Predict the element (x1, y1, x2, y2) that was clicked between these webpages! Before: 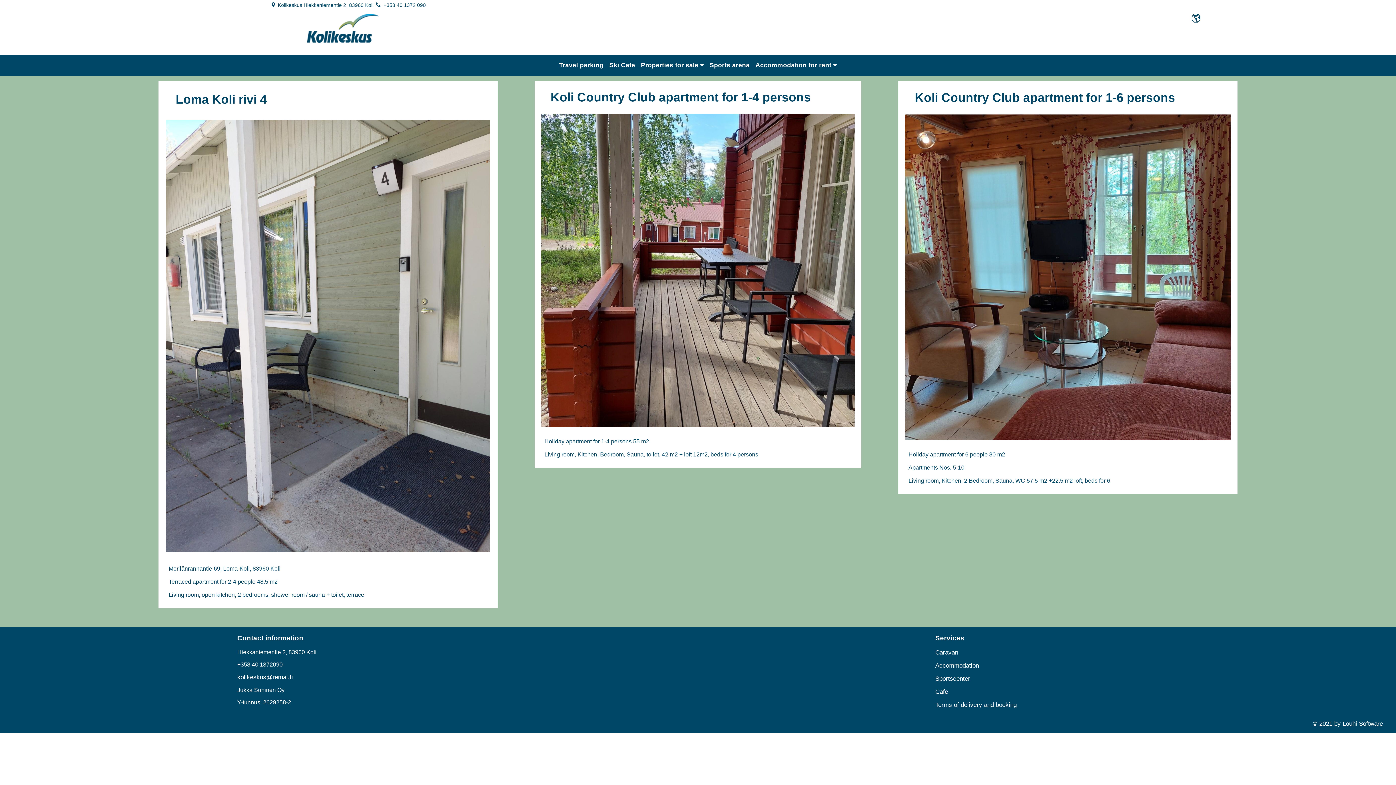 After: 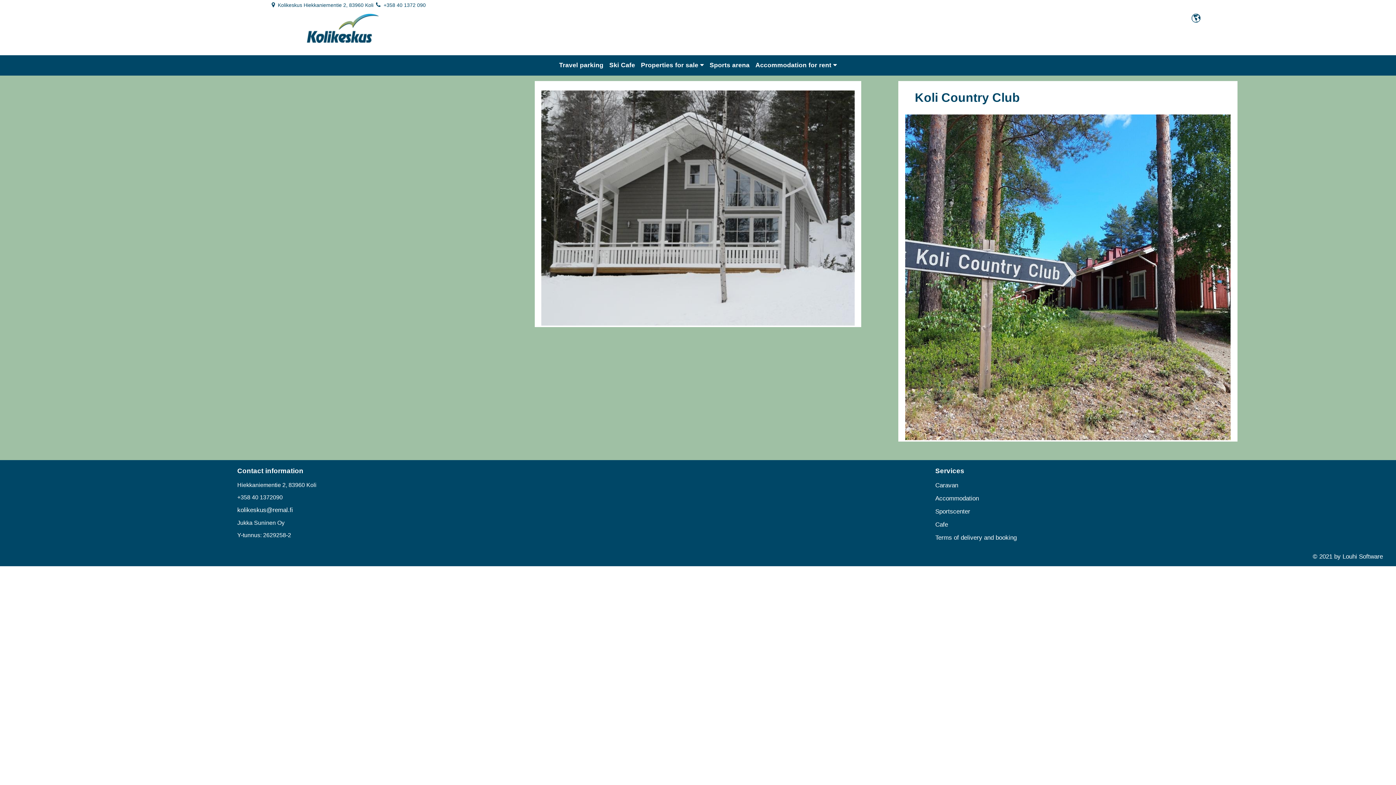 Action: label: Properties for sale  bbox: (638, 55, 706, 75)